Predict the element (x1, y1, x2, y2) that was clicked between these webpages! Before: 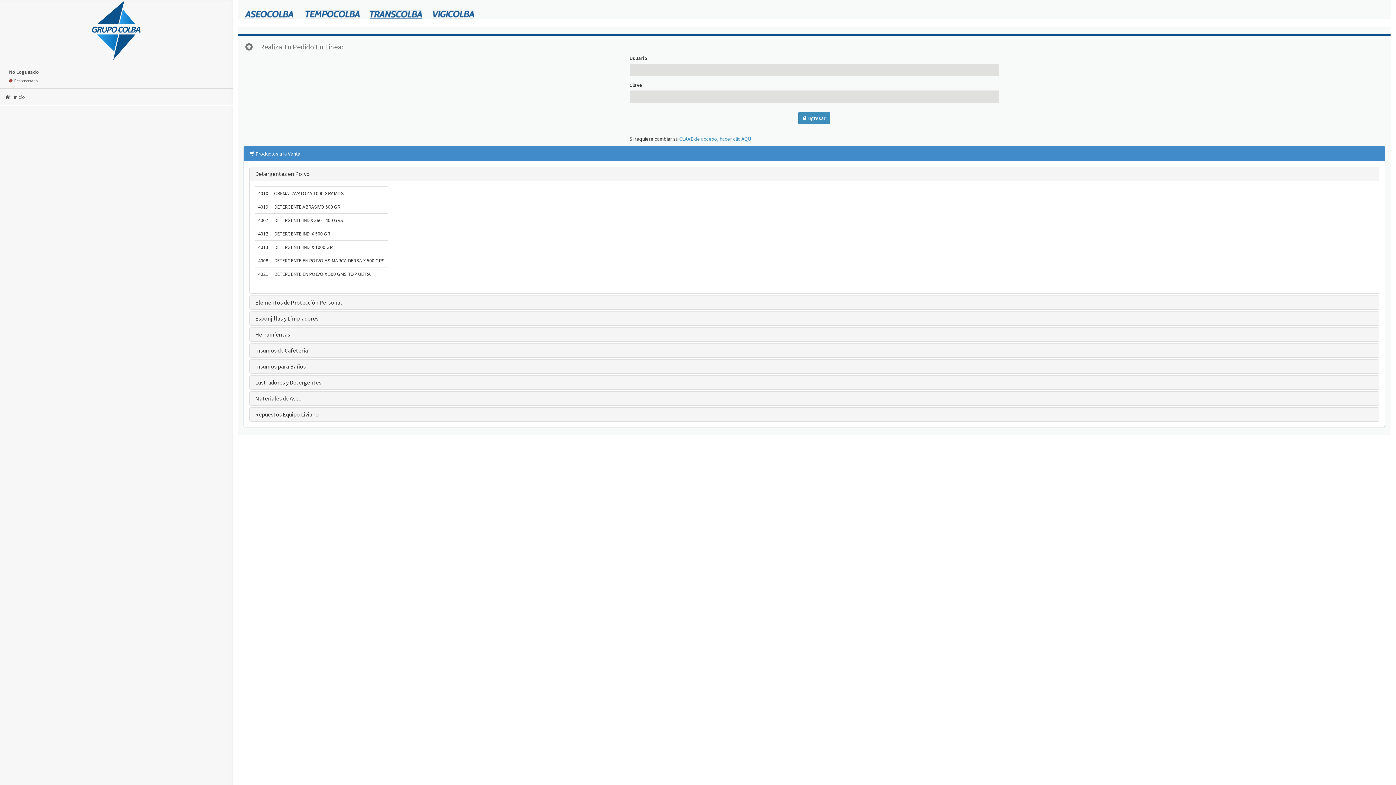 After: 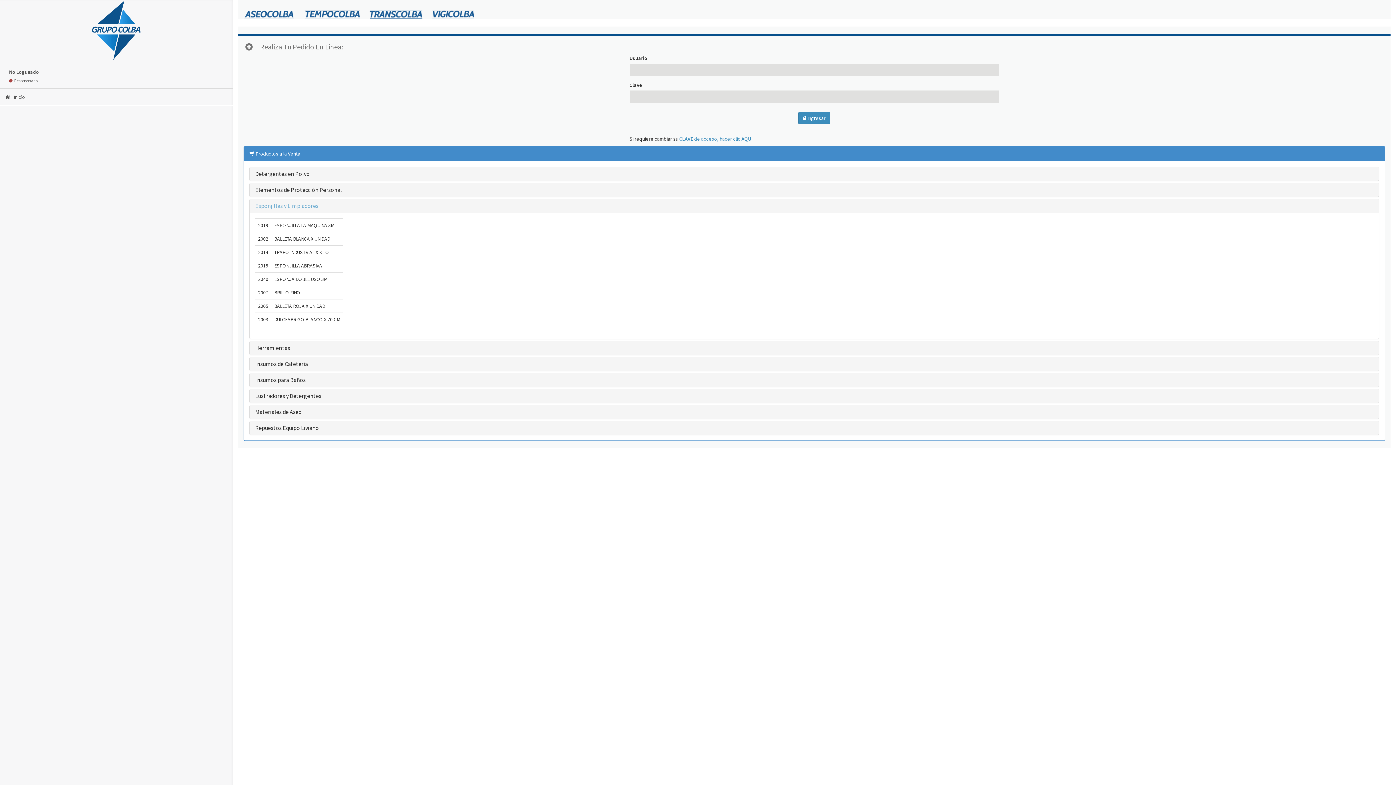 Action: label: Esponjillas y Limpiadores bbox: (255, 314, 318, 322)